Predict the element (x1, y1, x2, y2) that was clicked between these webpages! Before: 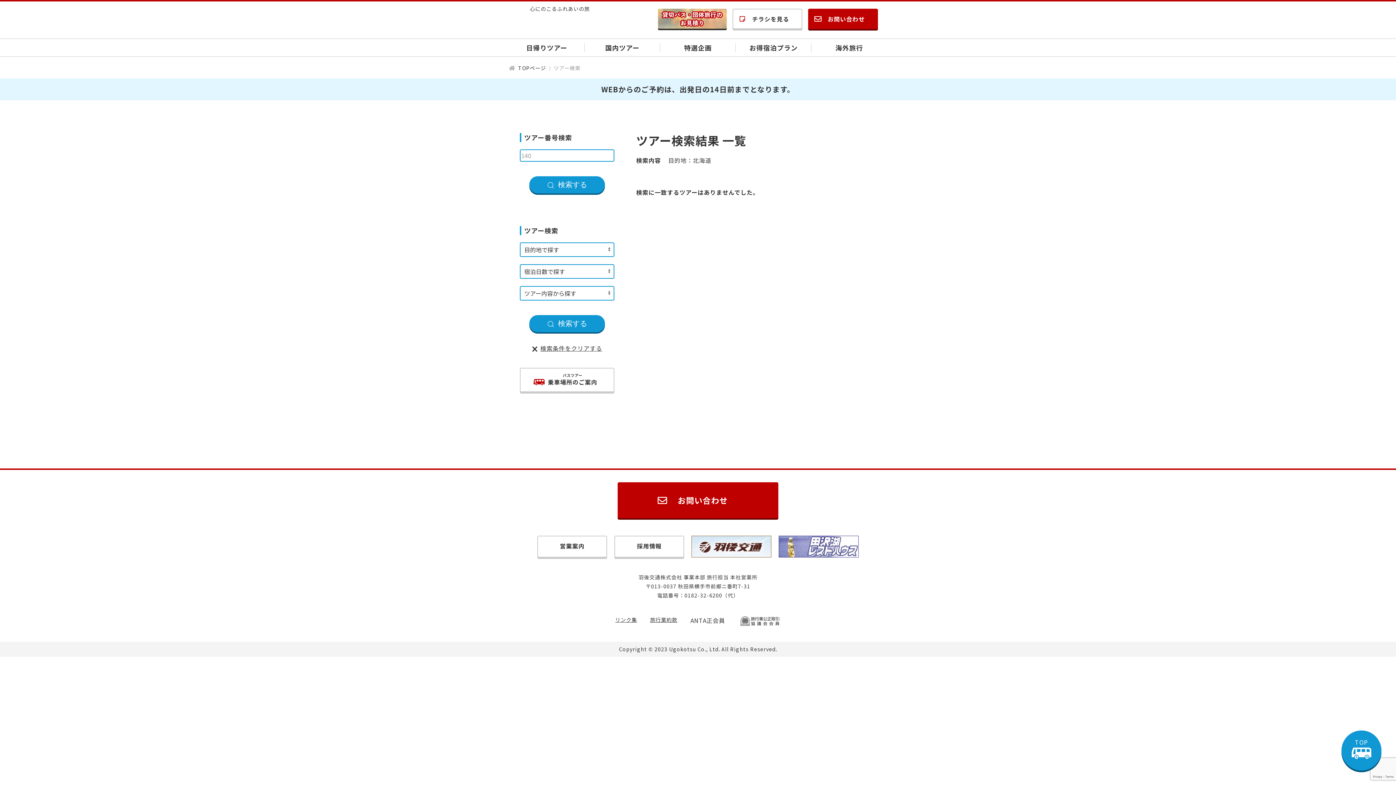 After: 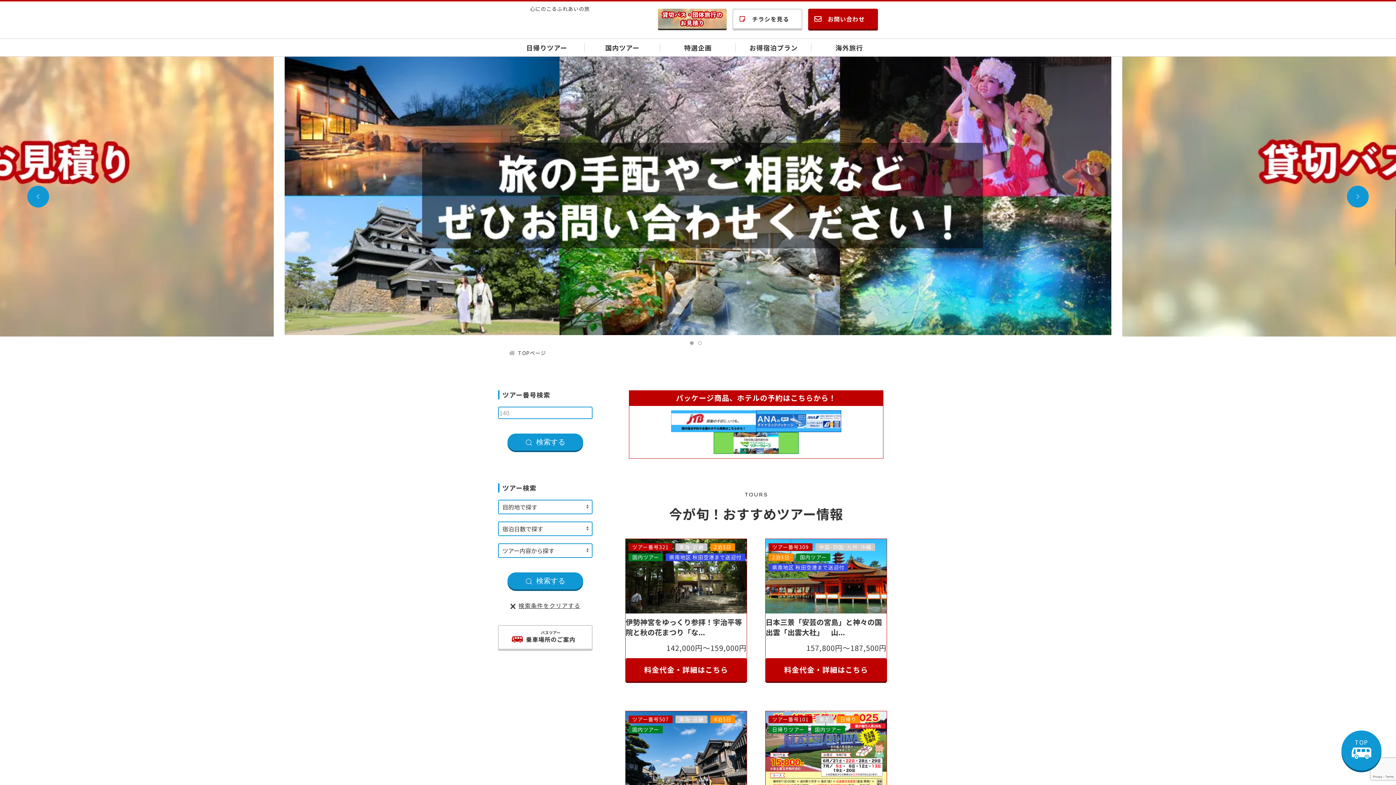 Action: label: TOPページ bbox: (509, 63, 546, 72)